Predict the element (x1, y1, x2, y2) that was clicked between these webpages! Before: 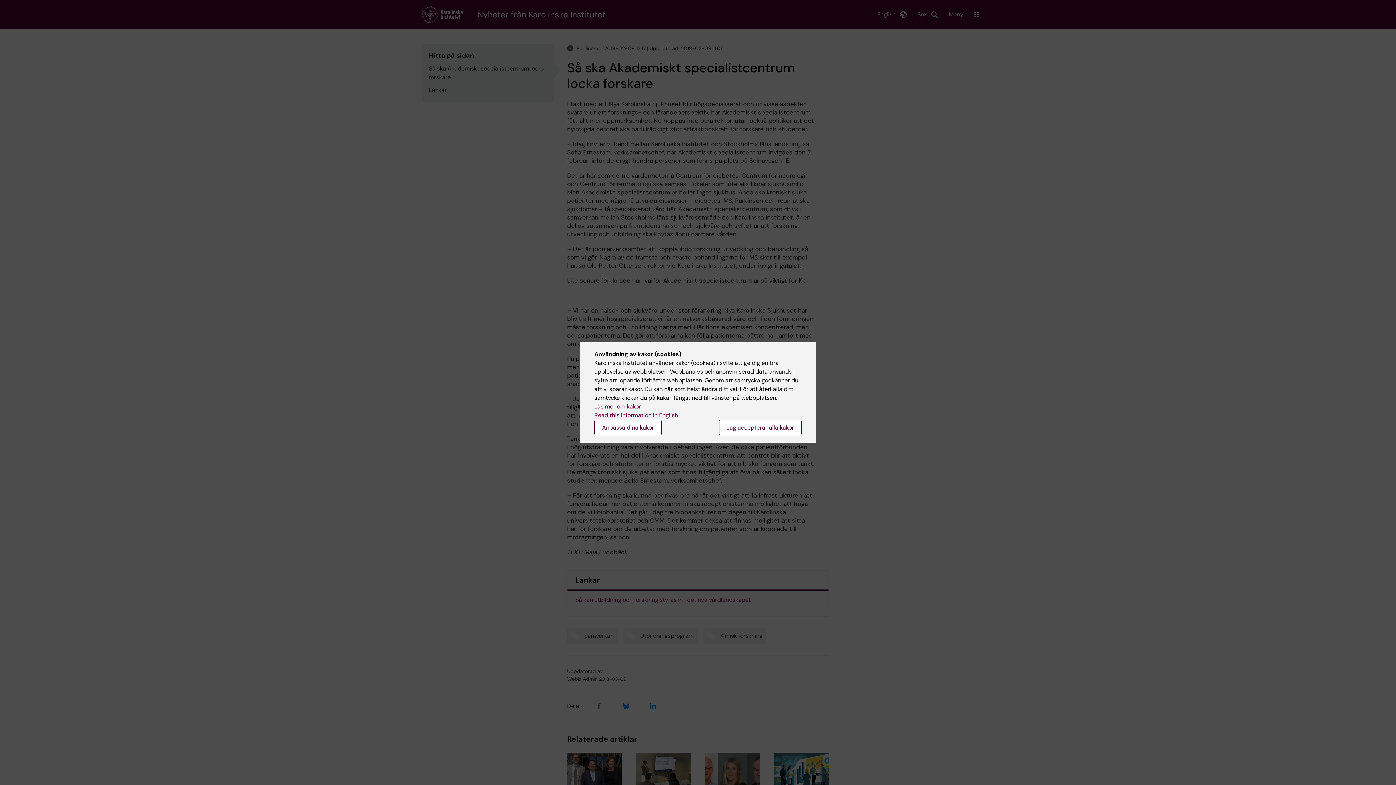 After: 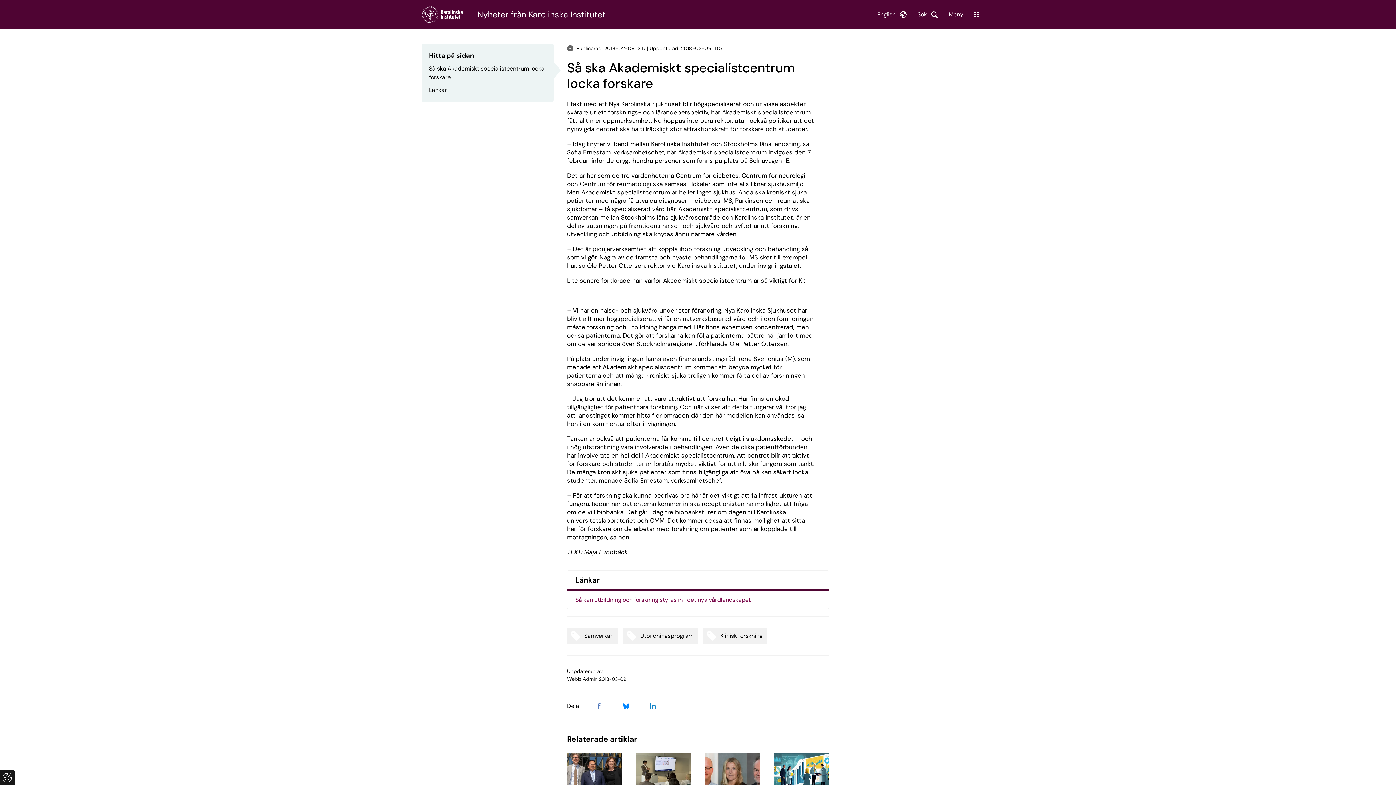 Action: label: Jag accepterar alla kakor bbox: (719, 420, 801, 435)